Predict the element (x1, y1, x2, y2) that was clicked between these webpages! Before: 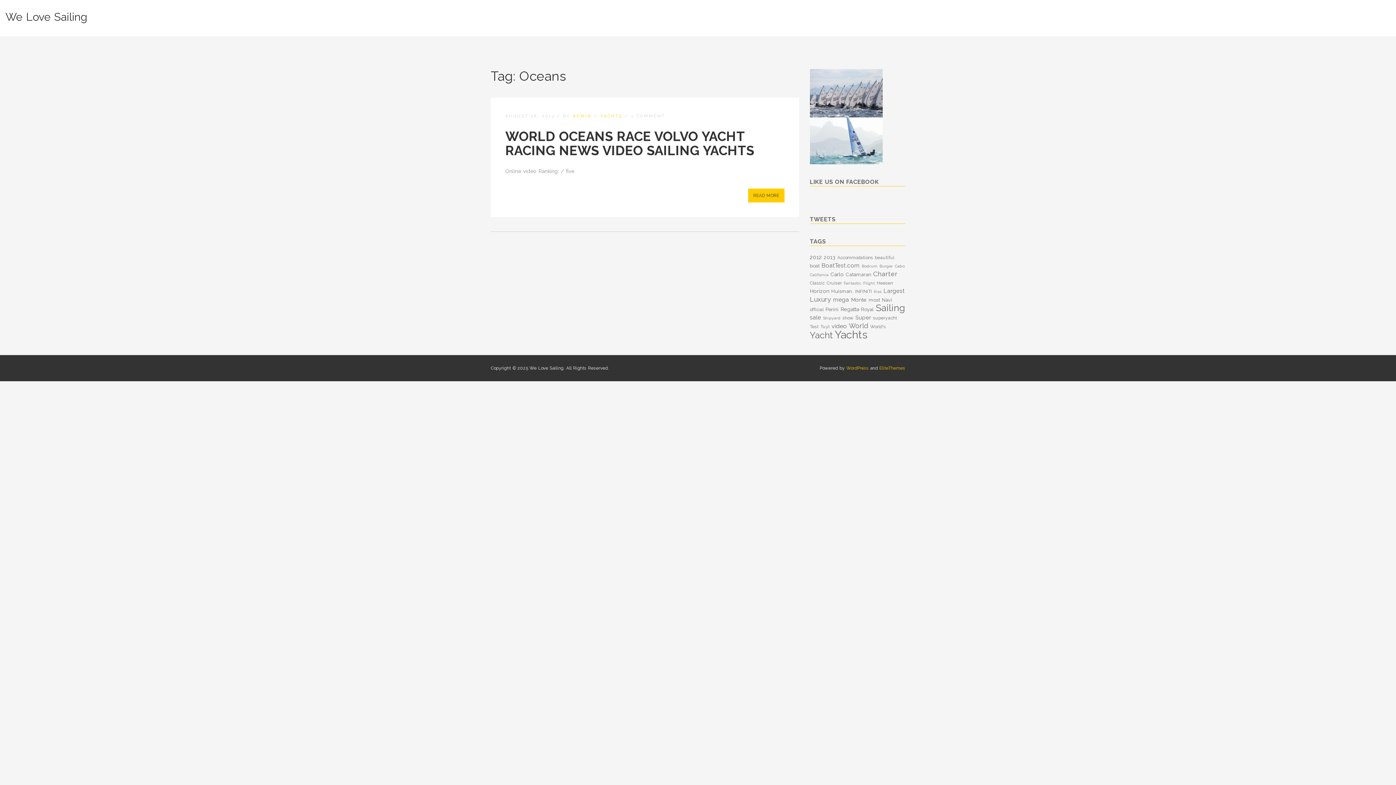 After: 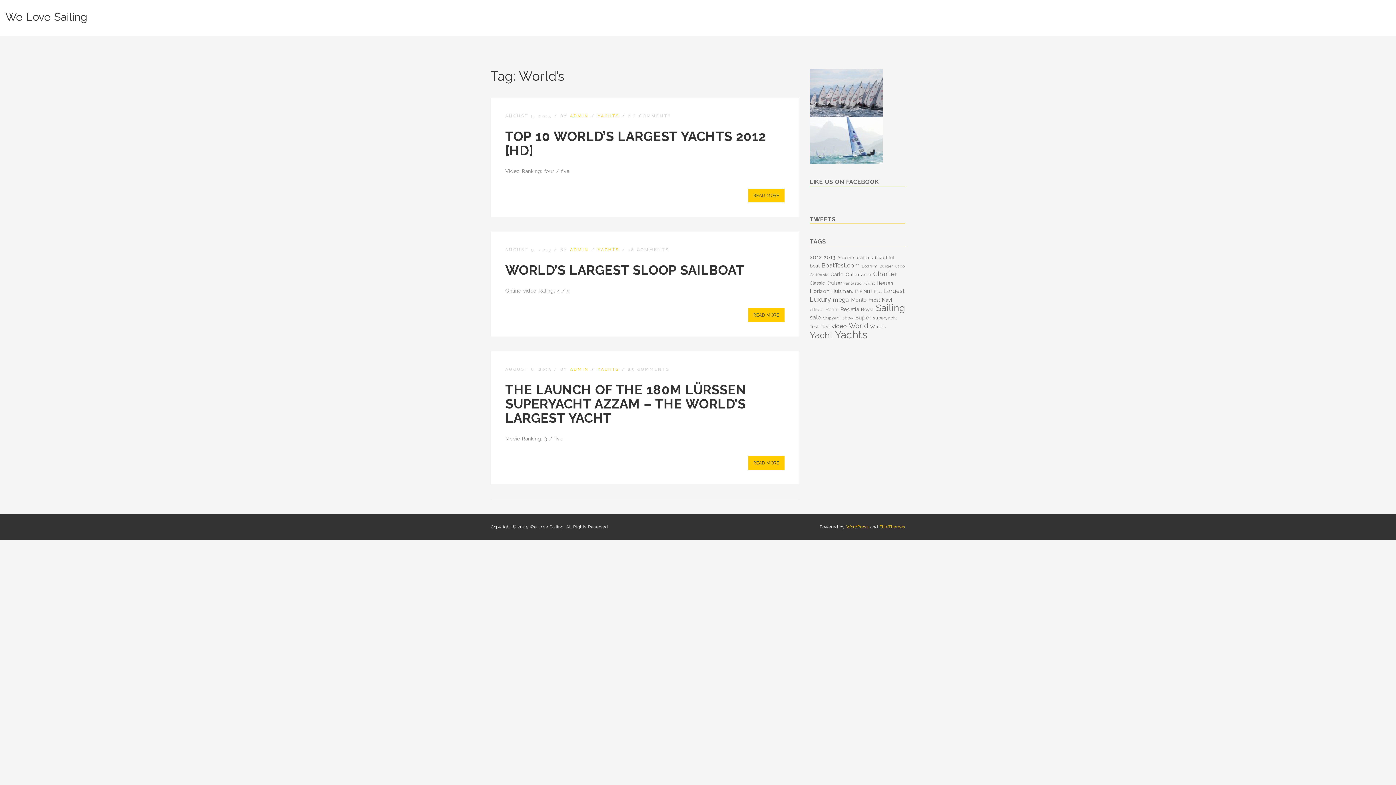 Action: bbox: (870, 324, 886, 329) label: World's (3 items)